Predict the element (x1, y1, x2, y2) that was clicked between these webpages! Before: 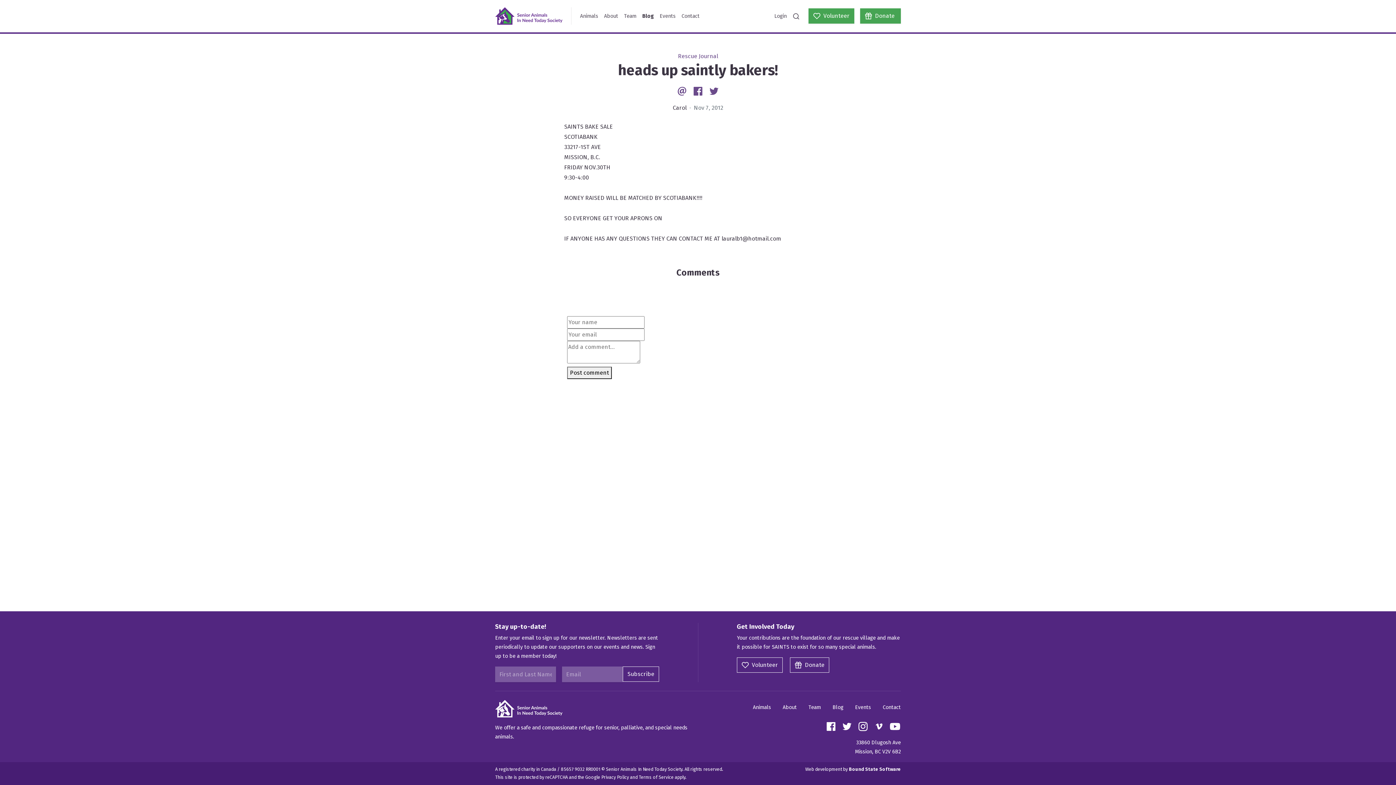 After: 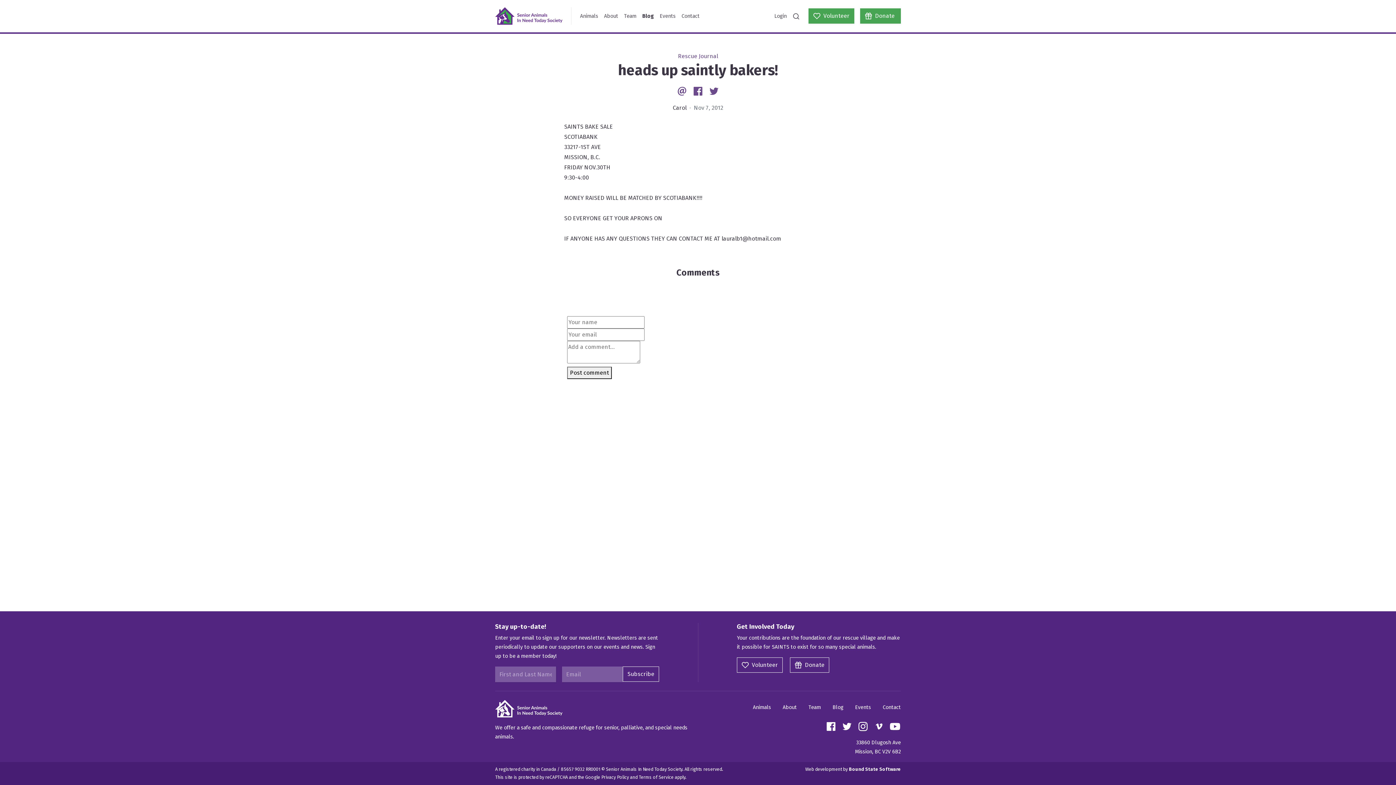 Action: bbox: (857, 723, 870, 729) label:  